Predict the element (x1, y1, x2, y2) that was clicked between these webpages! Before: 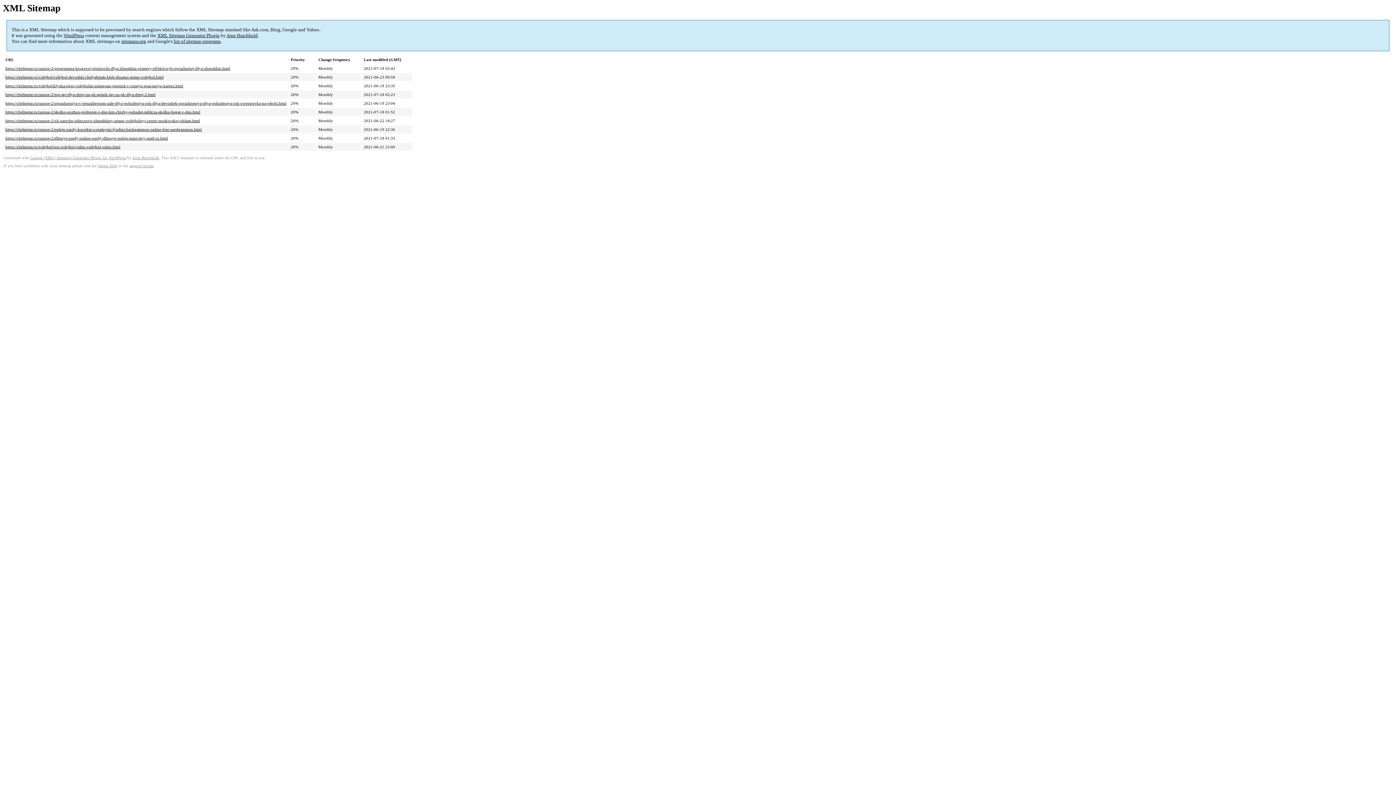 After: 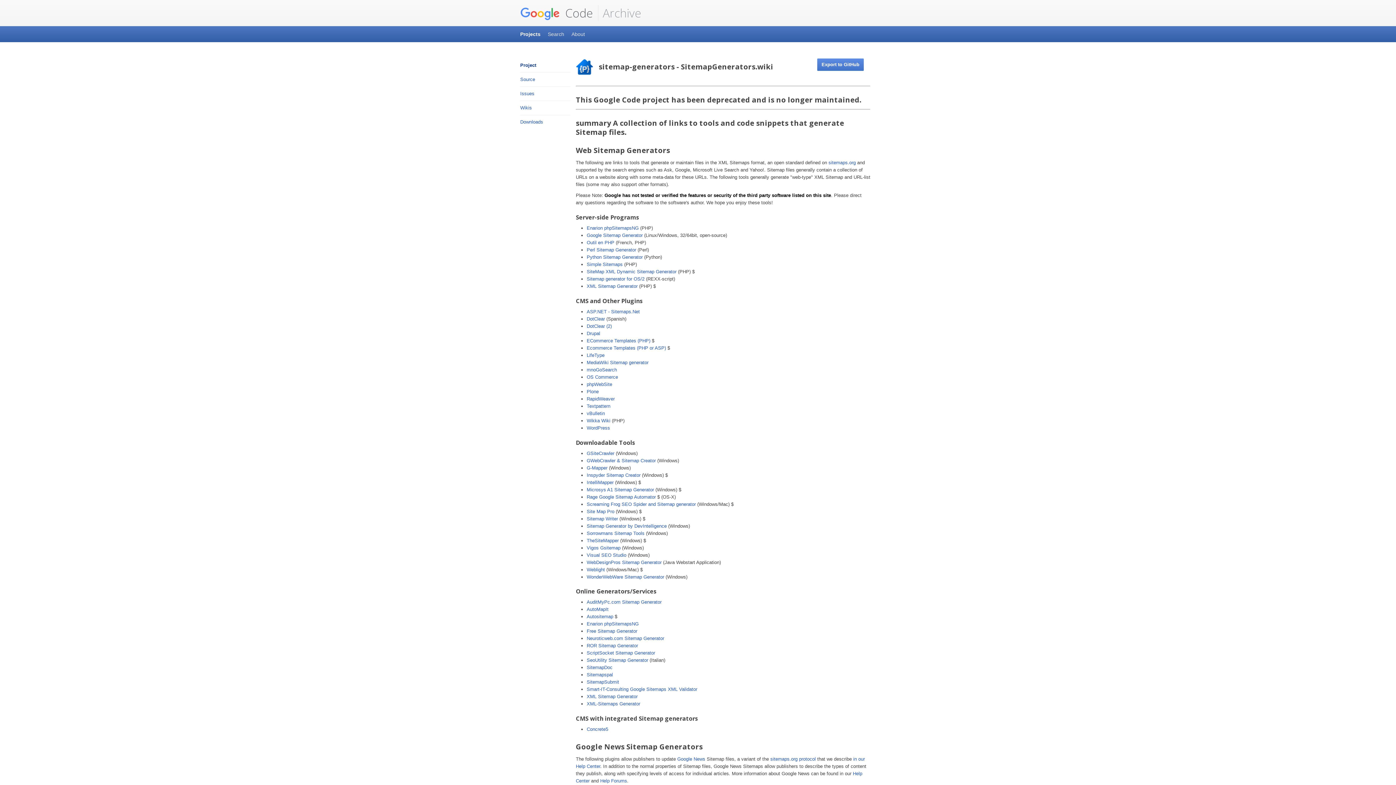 Action: label: list of sitemap programs bbox: (173, 38, 220, 44)